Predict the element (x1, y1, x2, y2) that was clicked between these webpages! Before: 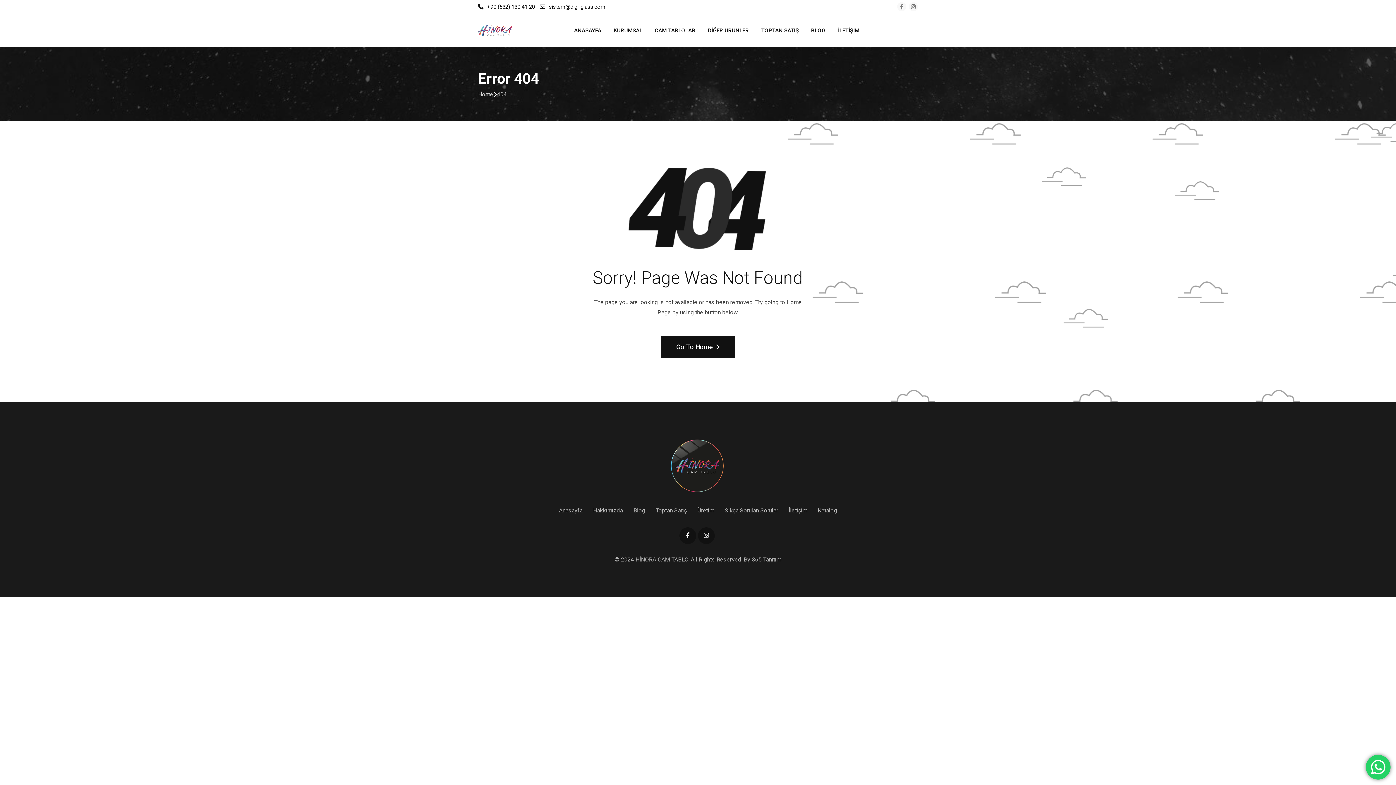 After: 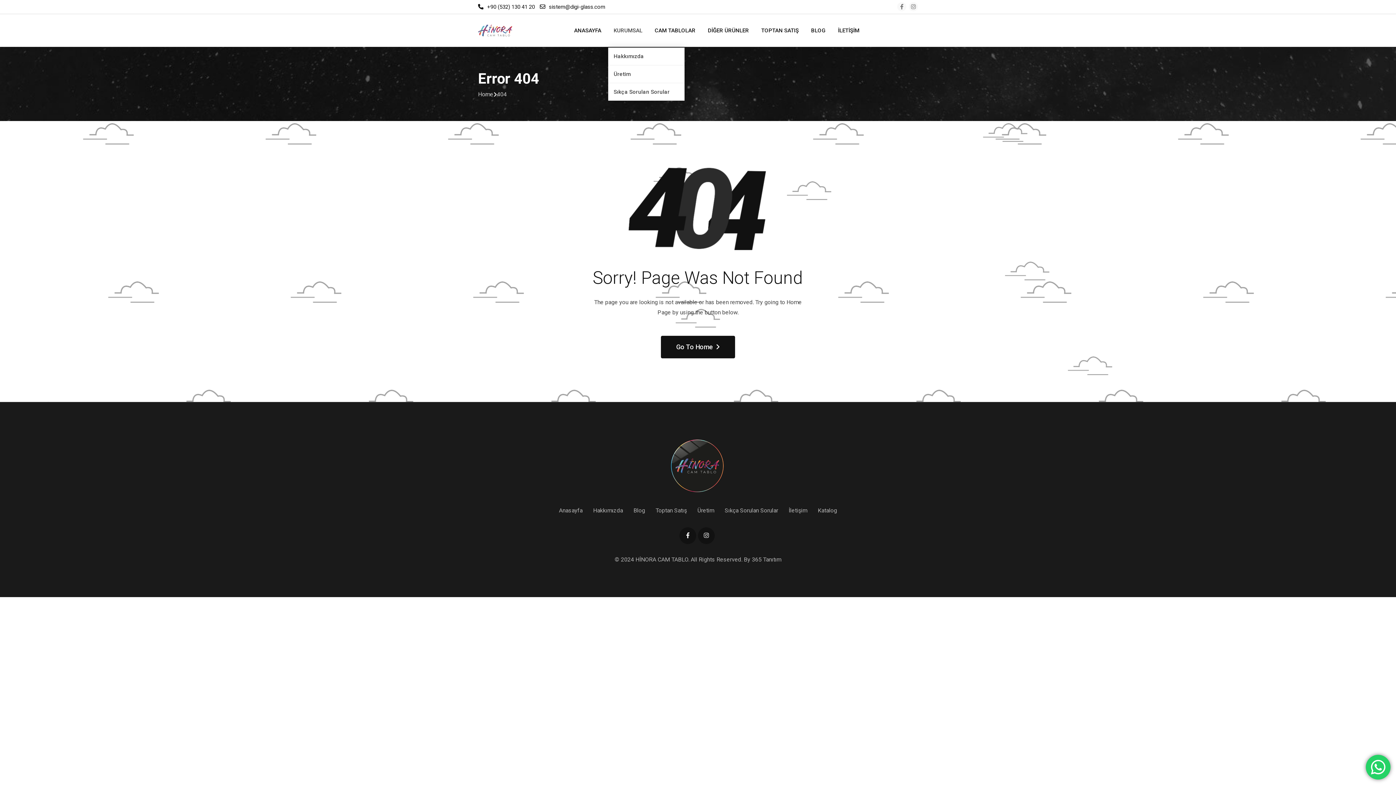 Action: label: KURUMSAL bbox: (608, 14, 648, 46)